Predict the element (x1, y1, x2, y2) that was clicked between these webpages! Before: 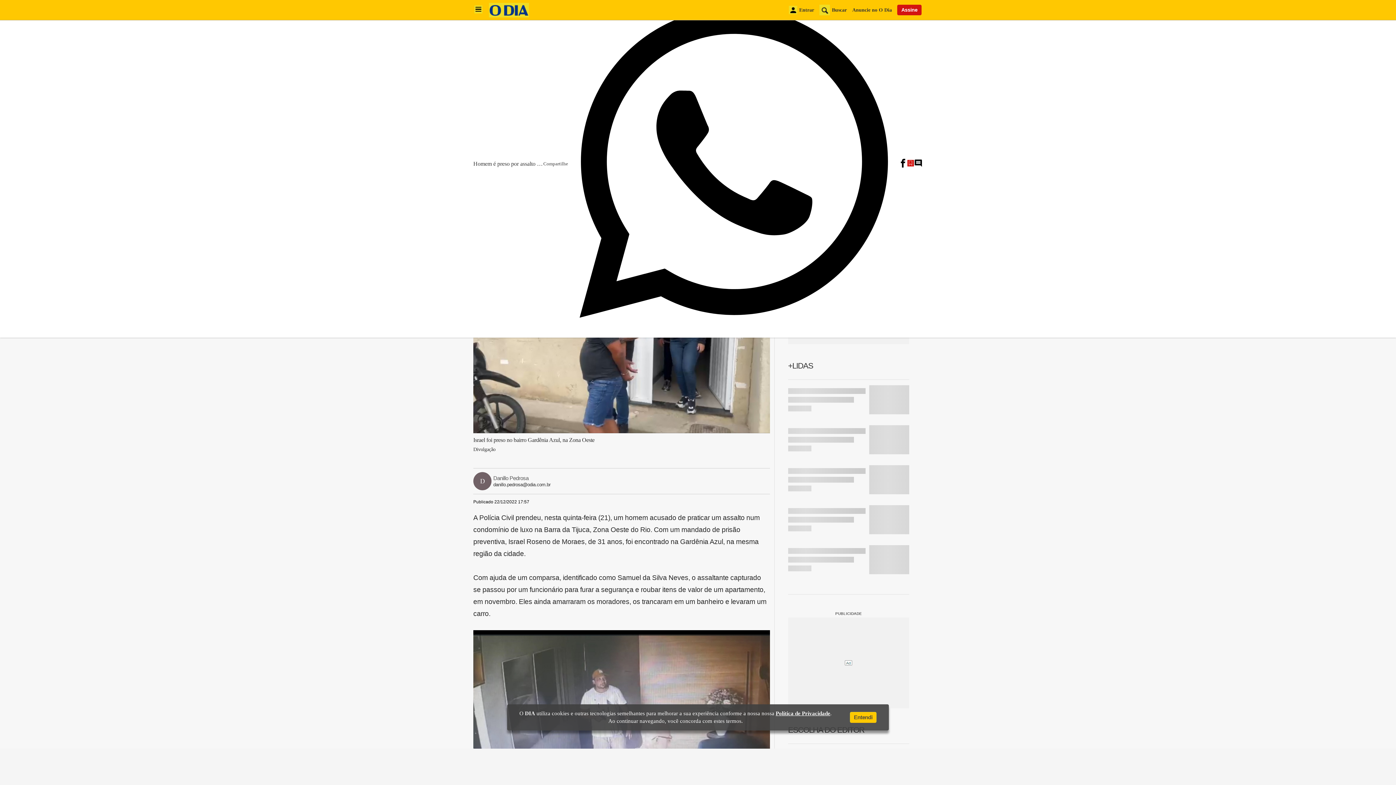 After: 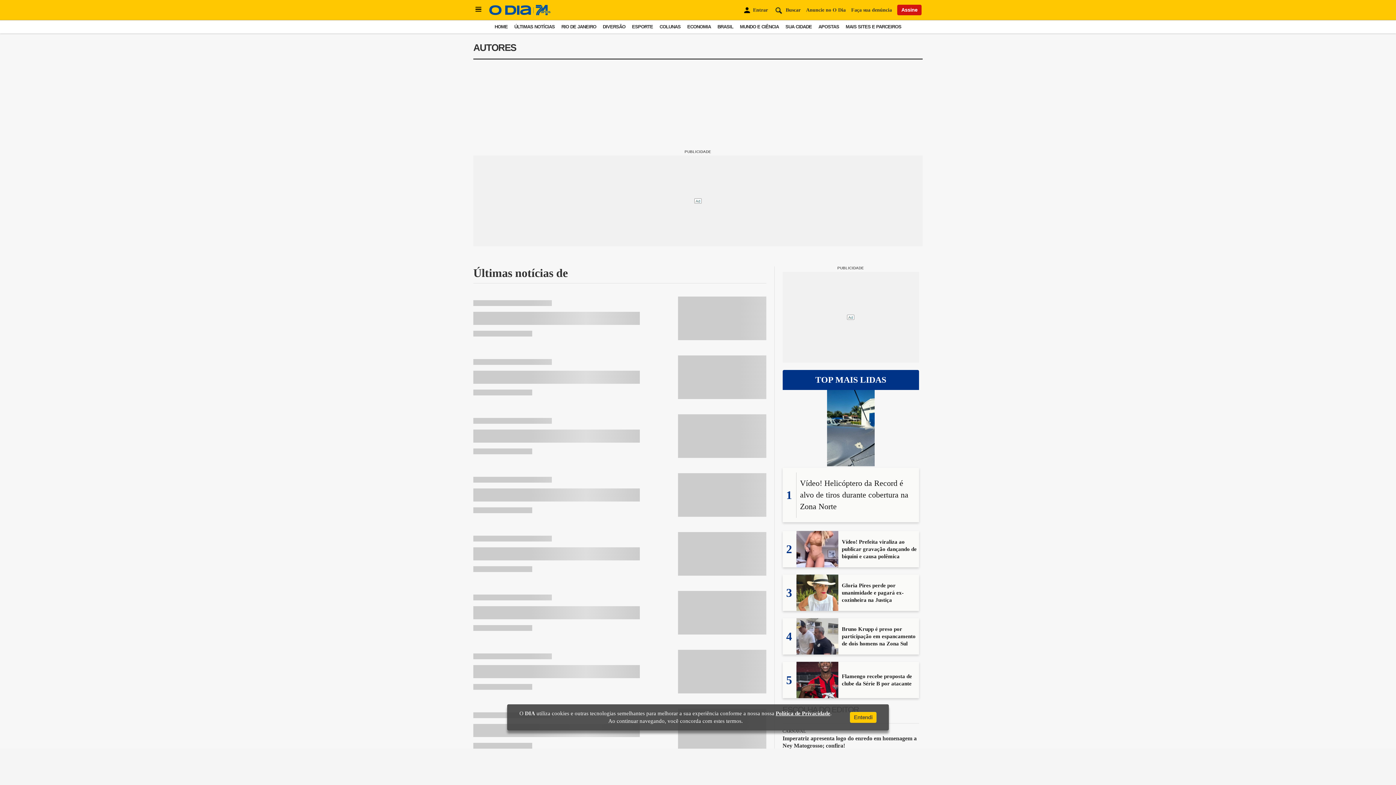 Action: bbox: (473, 472, 550, 490) label: D
Danillo Pedrosa
danillo.pedrosa@odia.com.br